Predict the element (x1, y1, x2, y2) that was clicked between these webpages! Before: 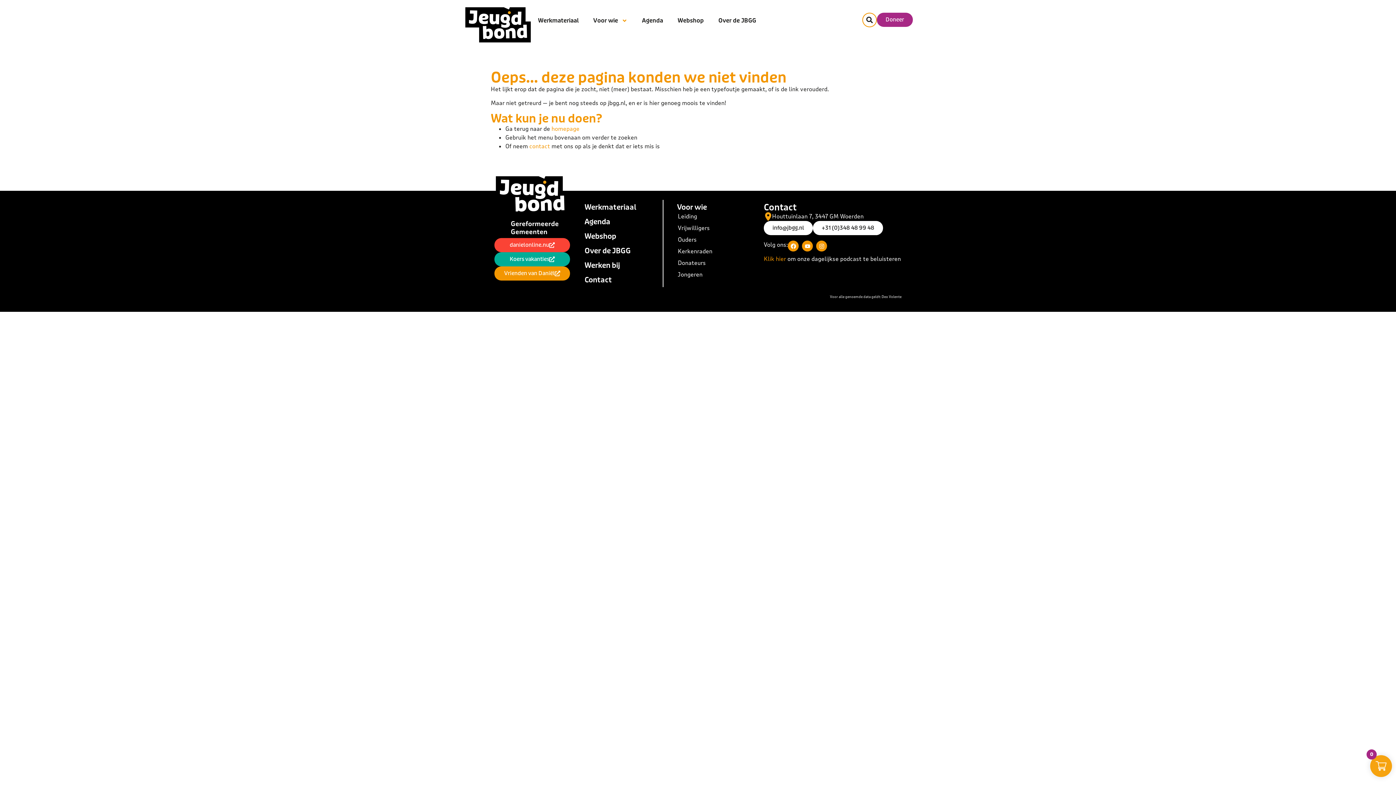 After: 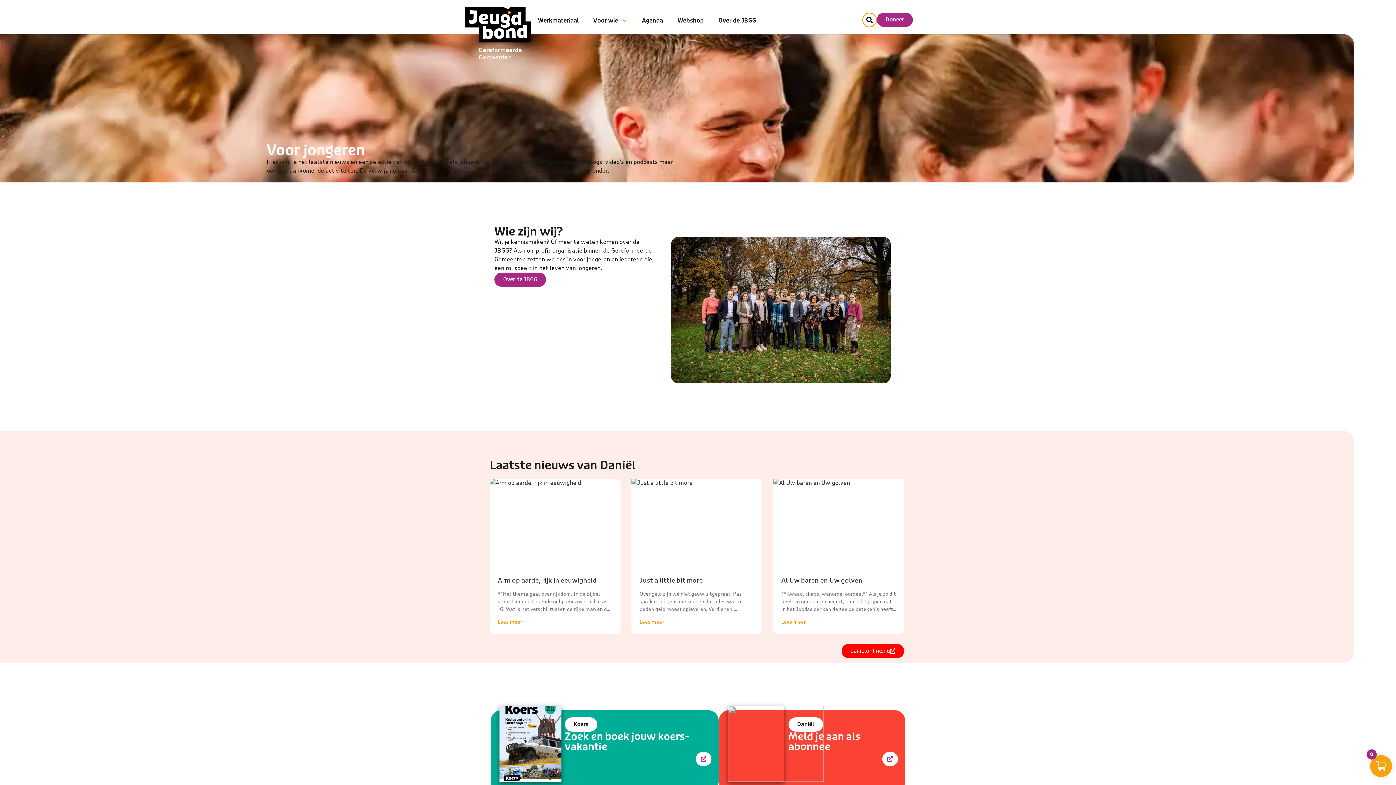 Action: label: Jongeren bbox: (670, 269, 747, 280)